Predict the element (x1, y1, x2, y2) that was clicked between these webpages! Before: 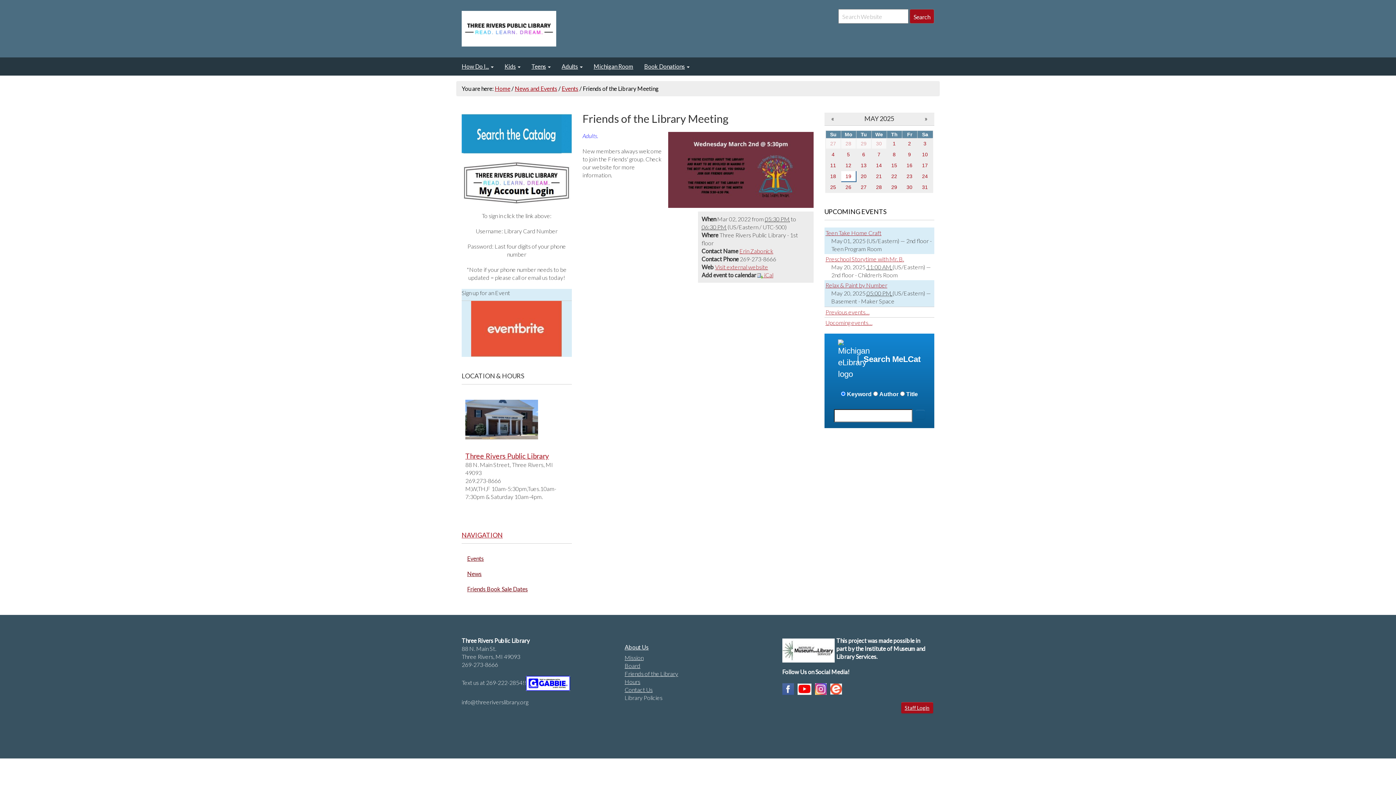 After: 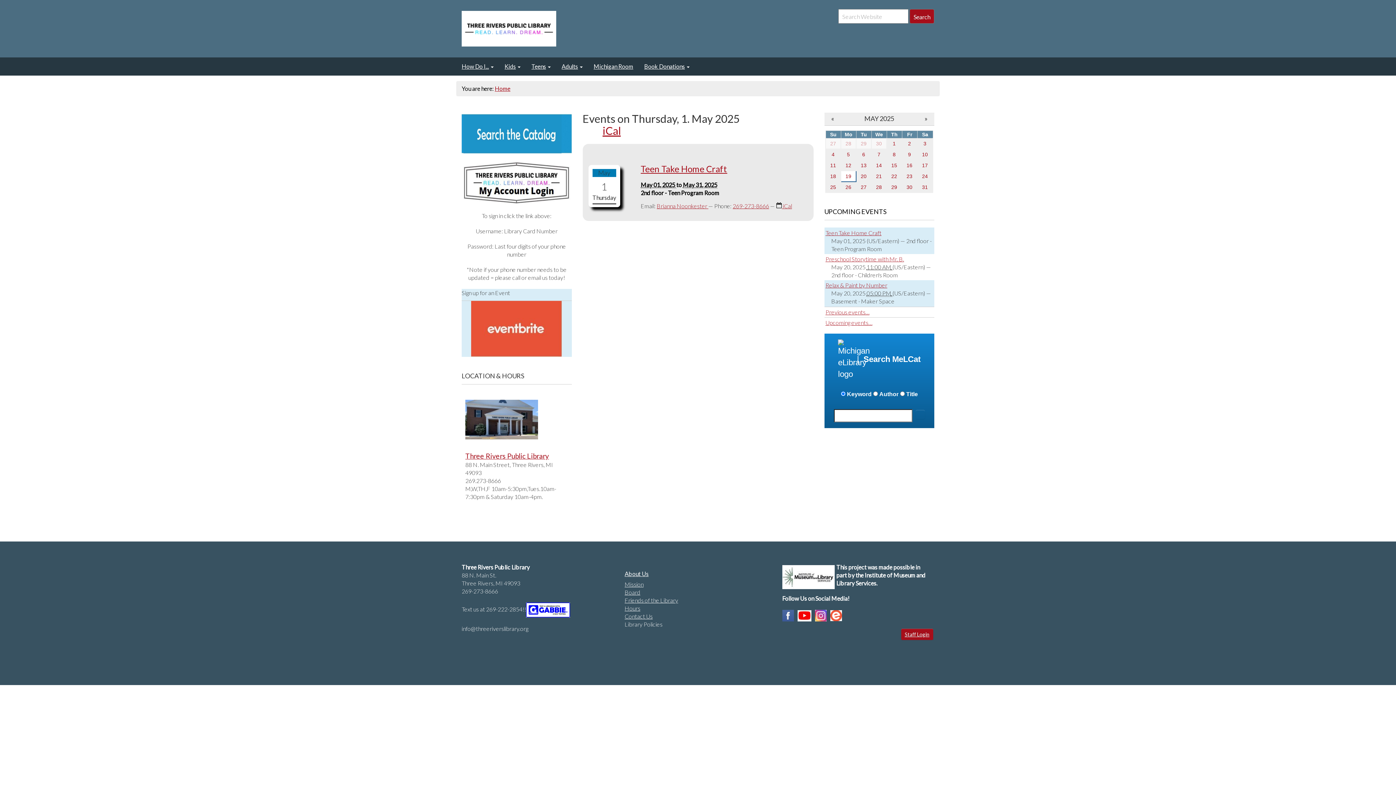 Action: bbox: (887, 138, 901, 148) label: 1